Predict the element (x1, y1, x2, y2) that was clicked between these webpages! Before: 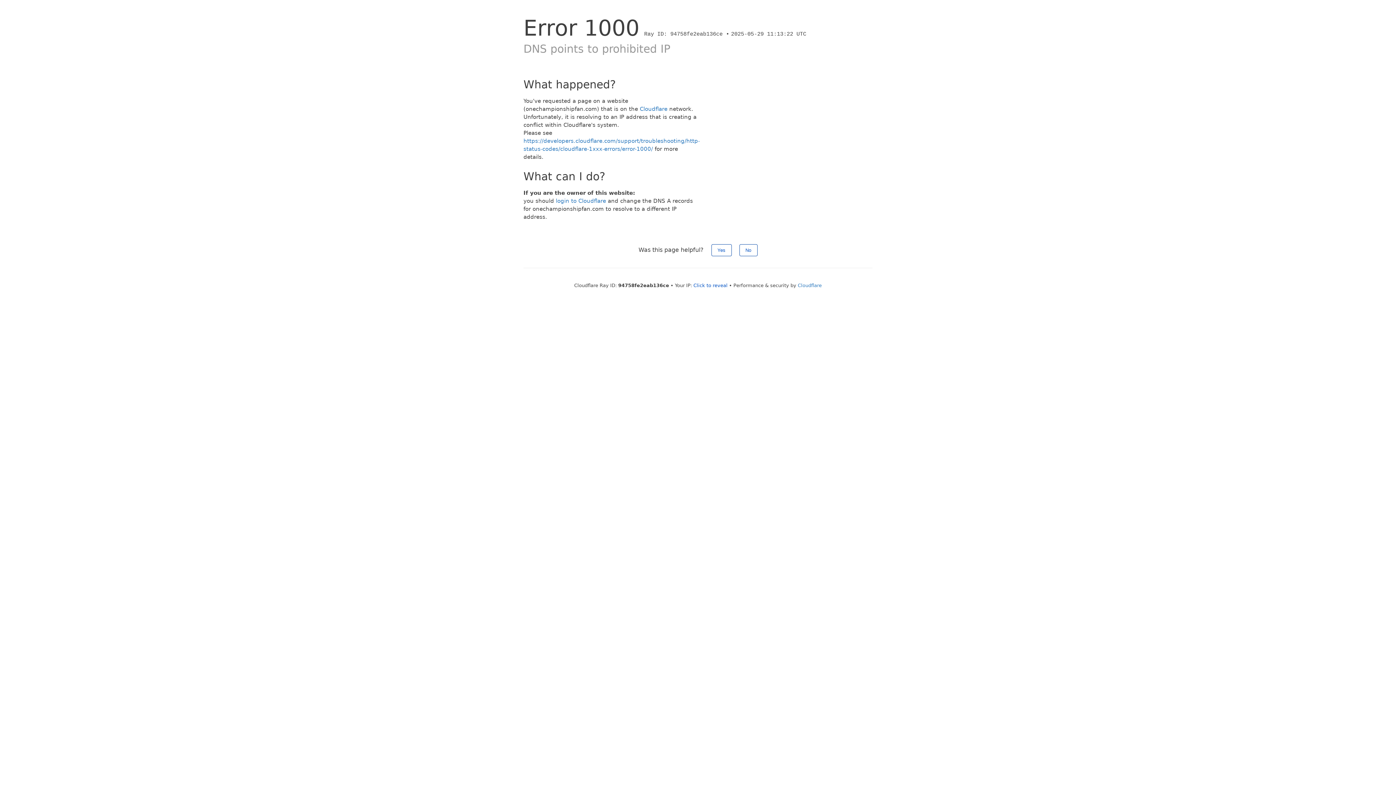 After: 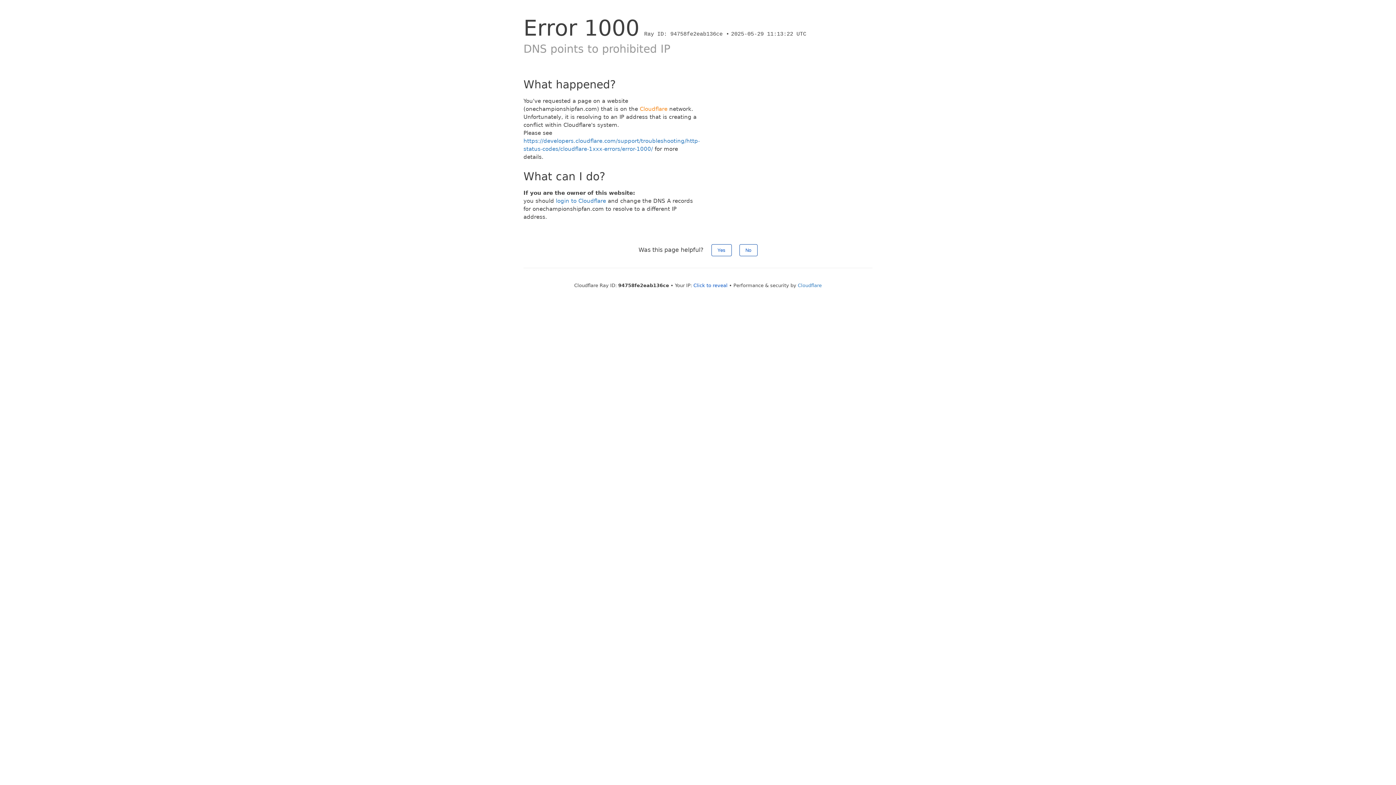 Action: label: Cloudflare bbox: (640, 105, 667, 112)